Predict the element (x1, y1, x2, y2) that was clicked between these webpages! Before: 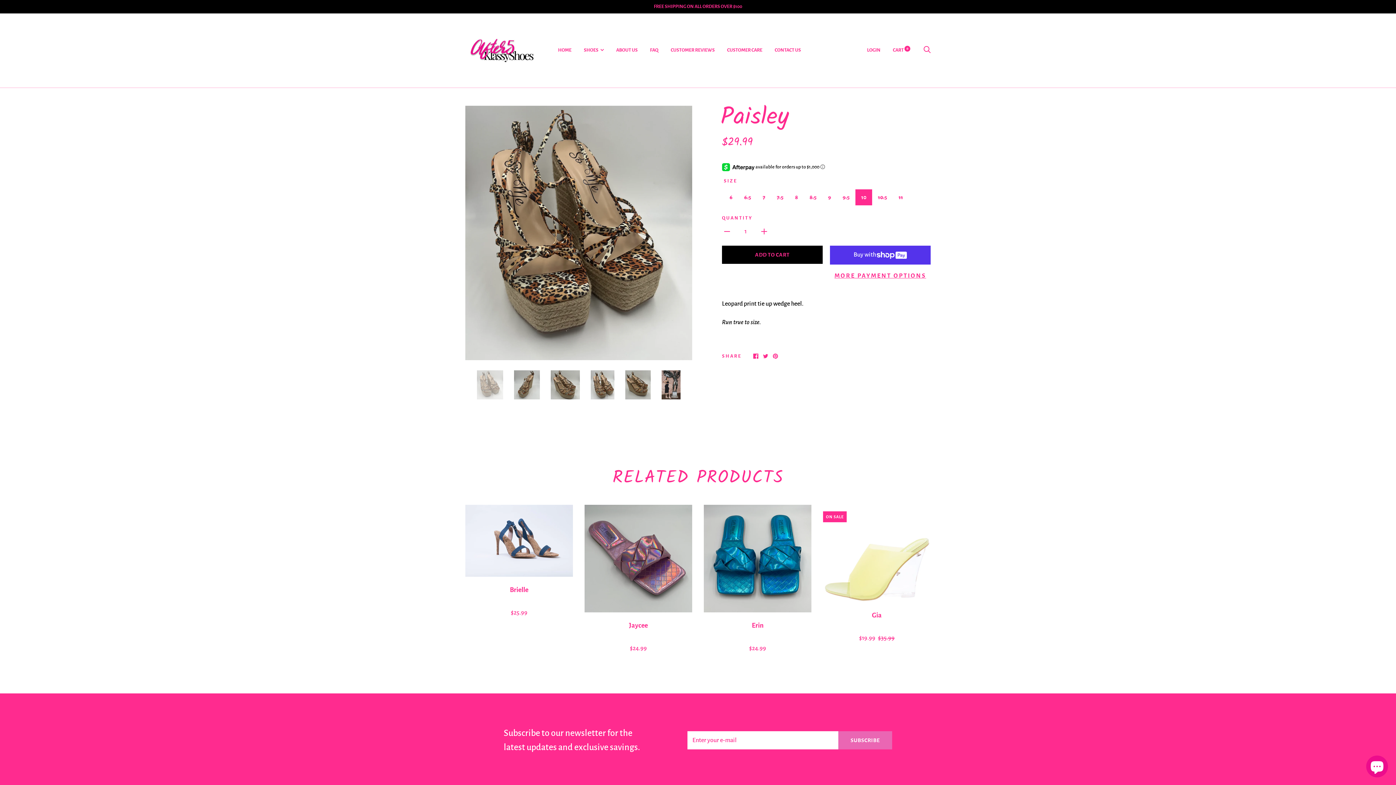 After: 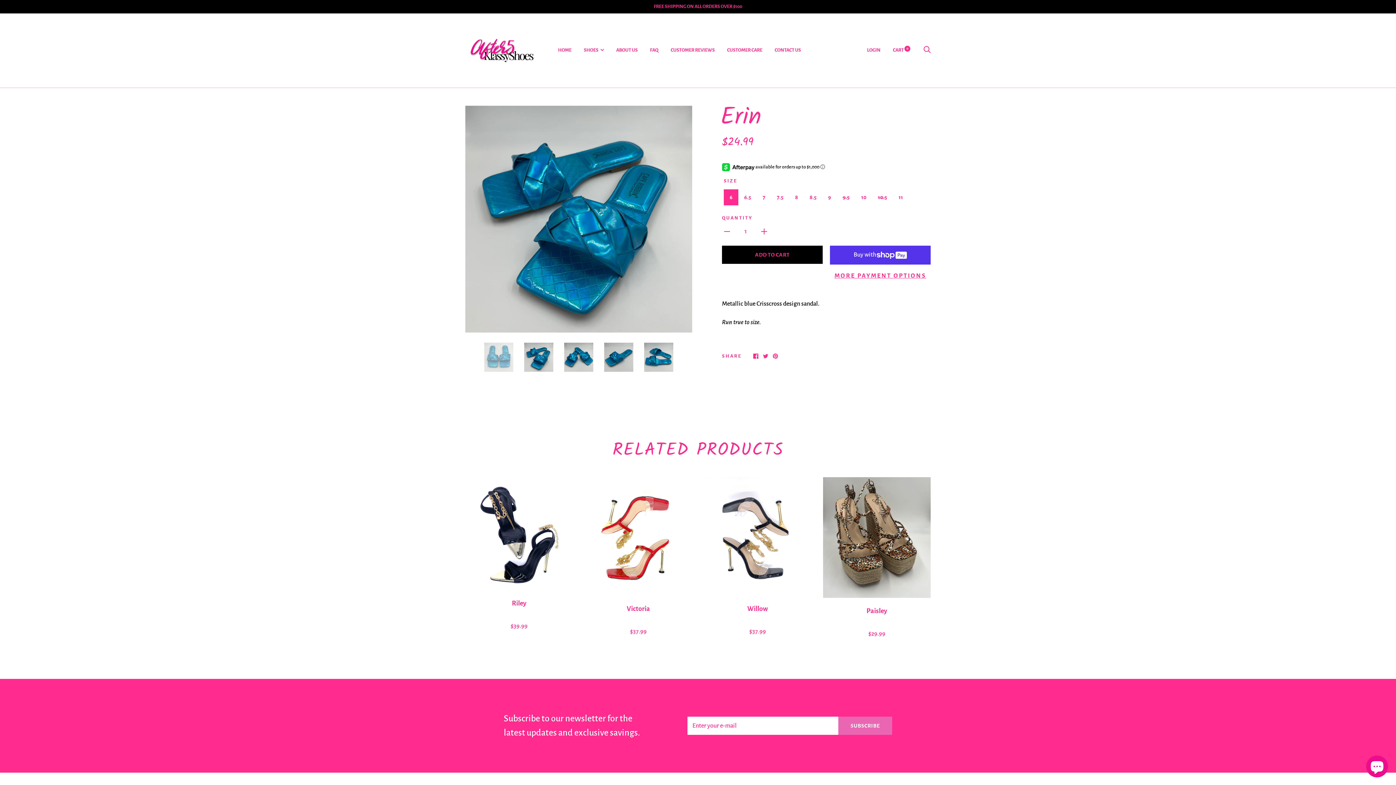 Action: bbox: (704, 505, 811, 612)